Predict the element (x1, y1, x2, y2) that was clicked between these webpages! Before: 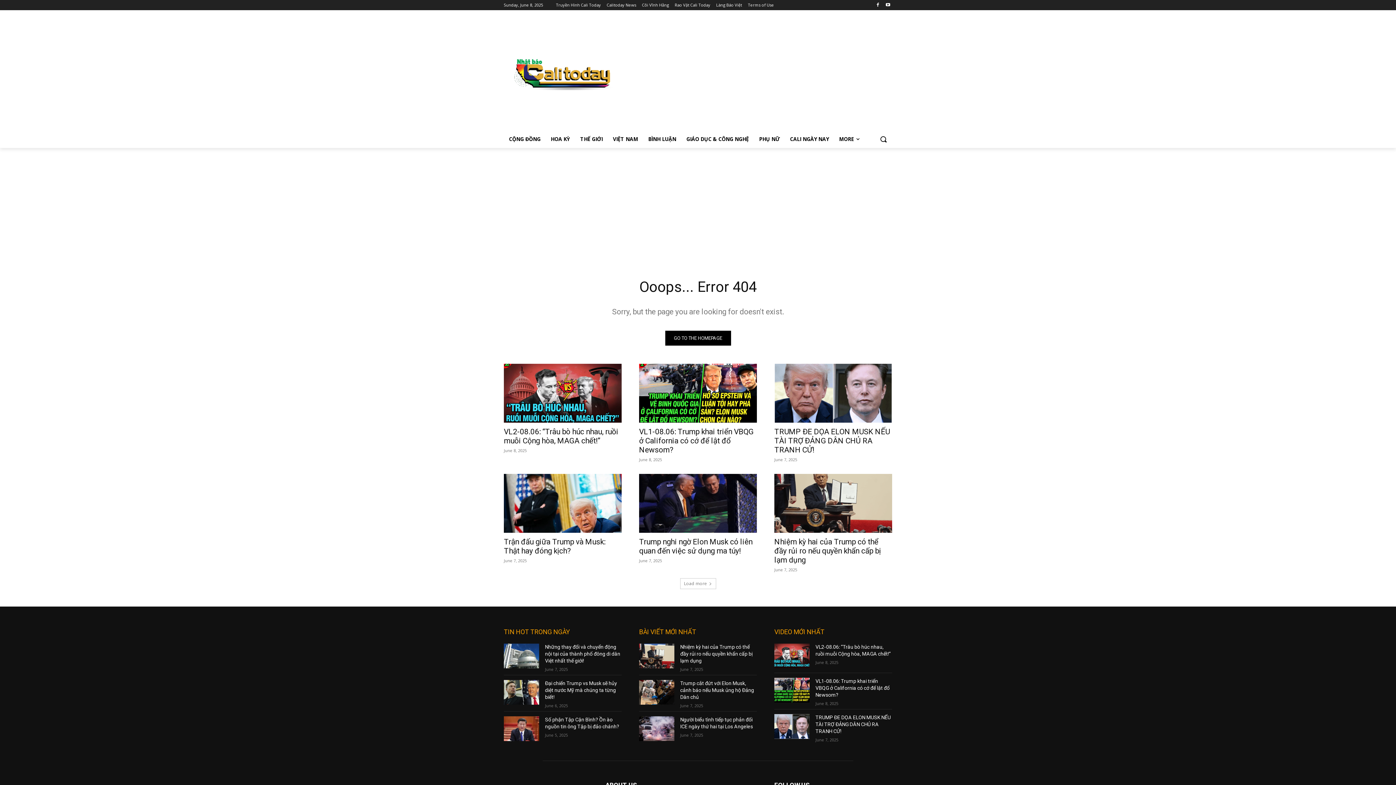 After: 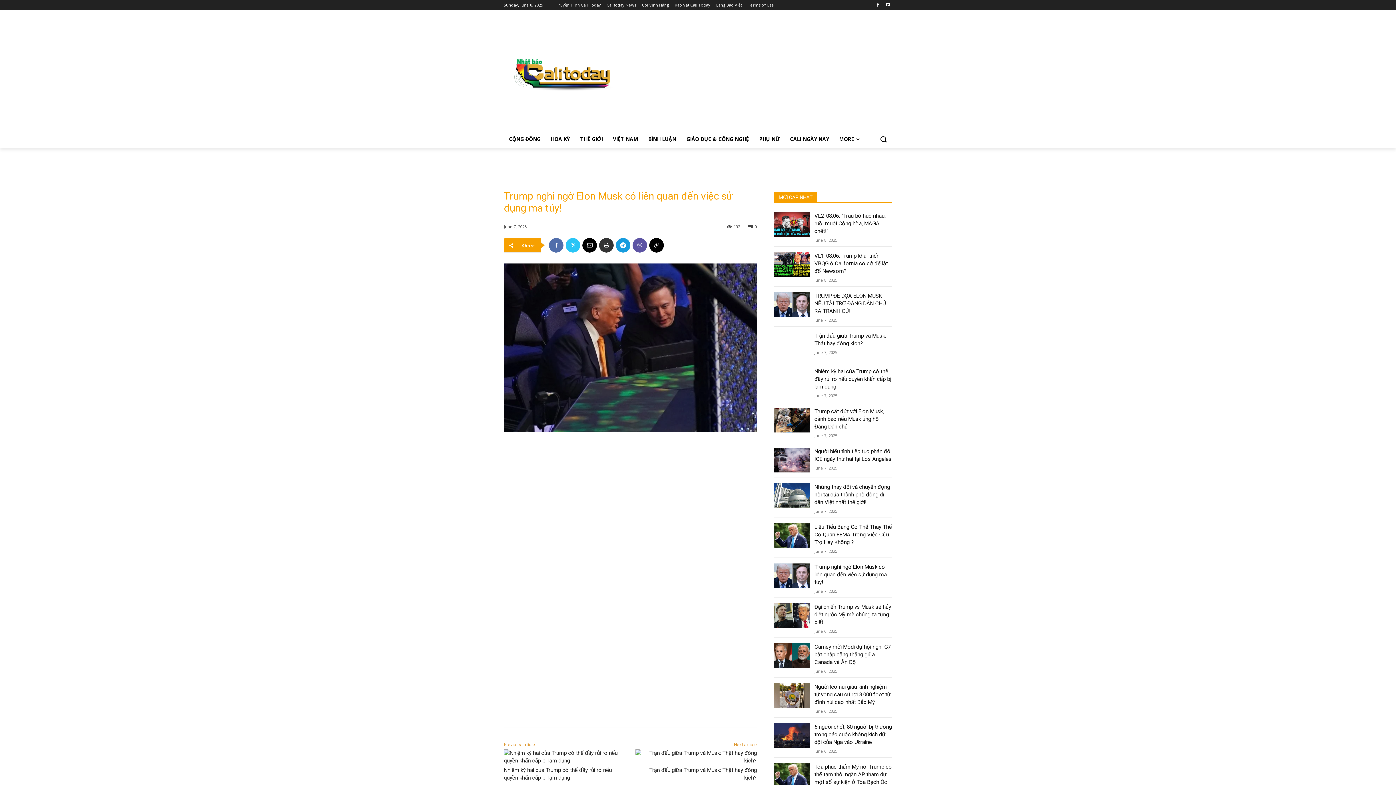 Action: bbox: (639, 474, 757, 533)